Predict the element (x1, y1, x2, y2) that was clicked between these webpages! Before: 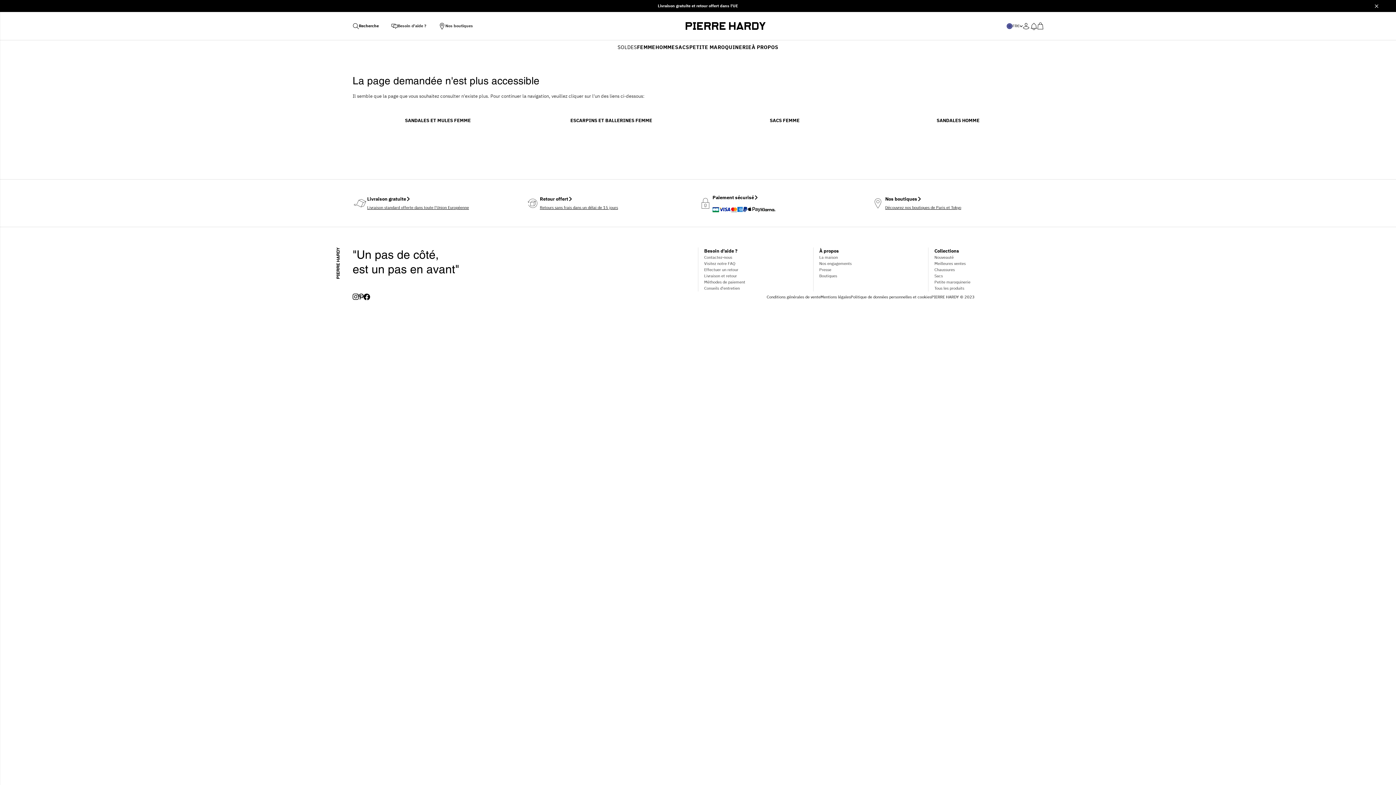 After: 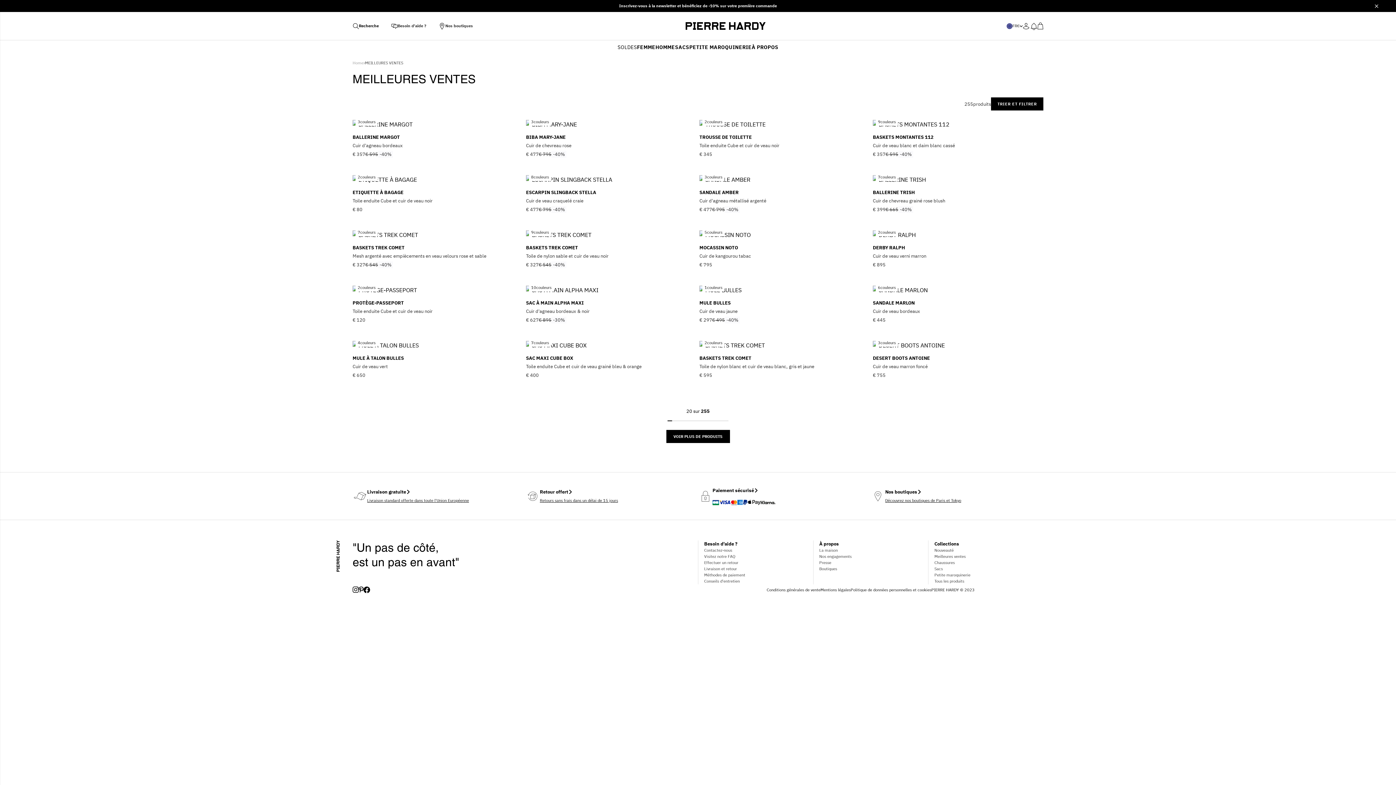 Action: label: Meilleures ventes bbox: (934, 261, 965, 266)